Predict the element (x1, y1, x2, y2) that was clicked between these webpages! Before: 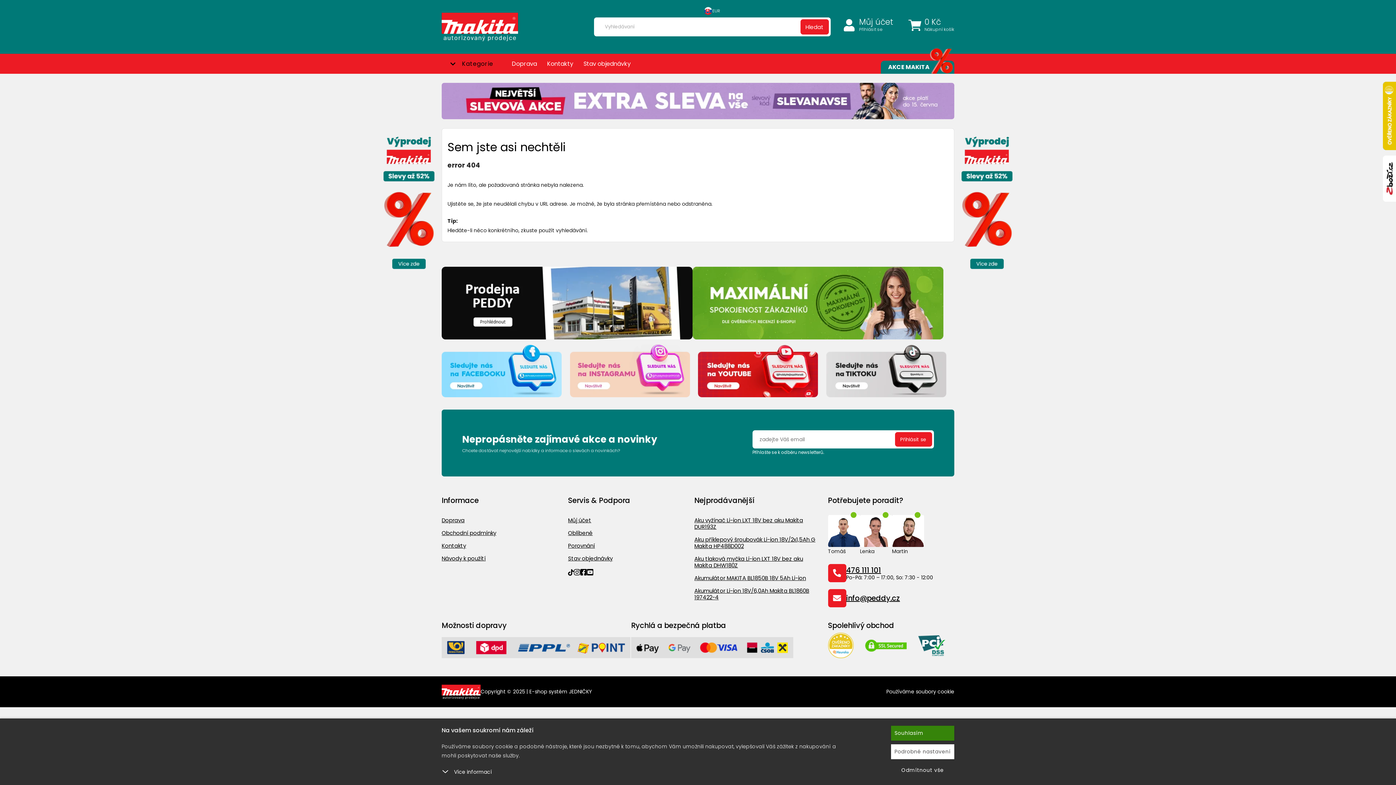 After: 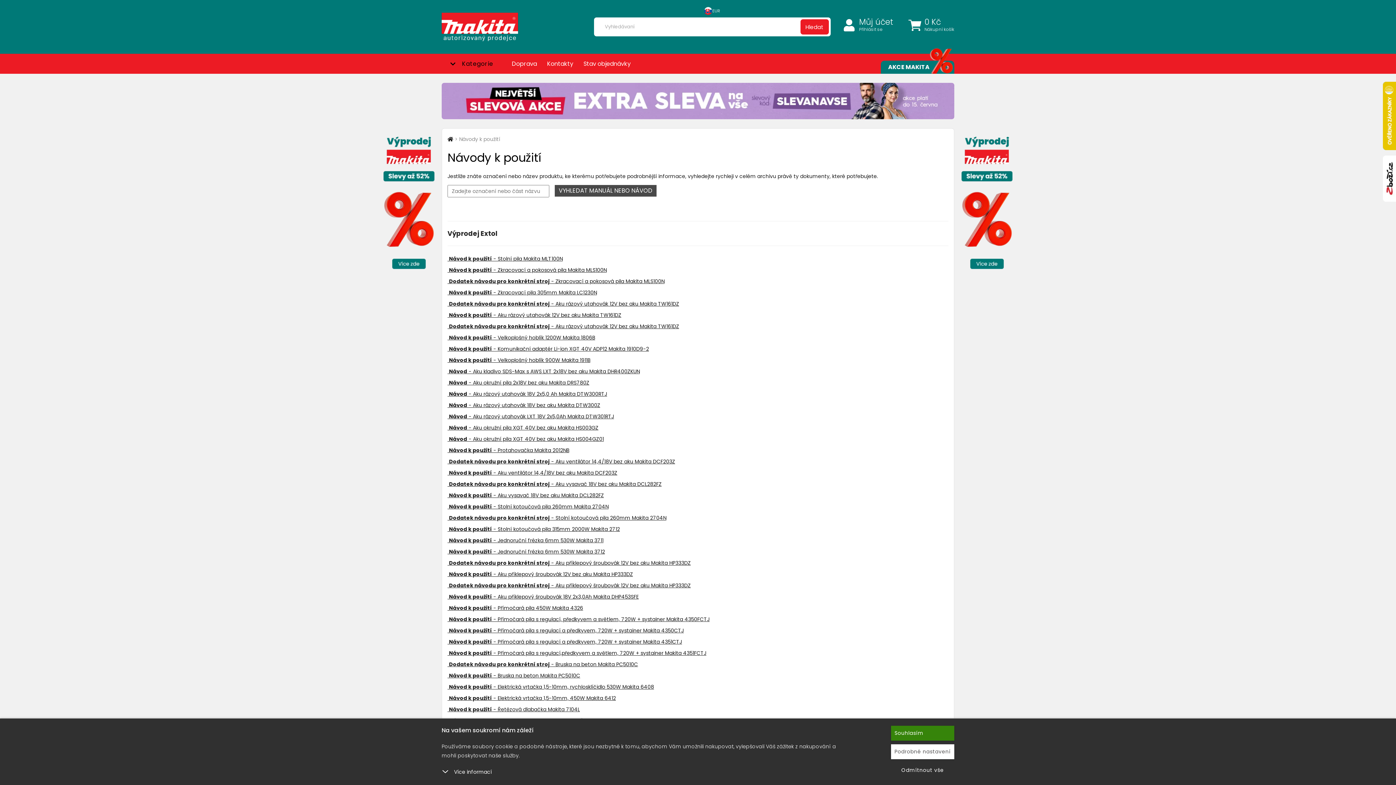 Action: bbox: (441, 554, 485, 562) label: Návody k použití